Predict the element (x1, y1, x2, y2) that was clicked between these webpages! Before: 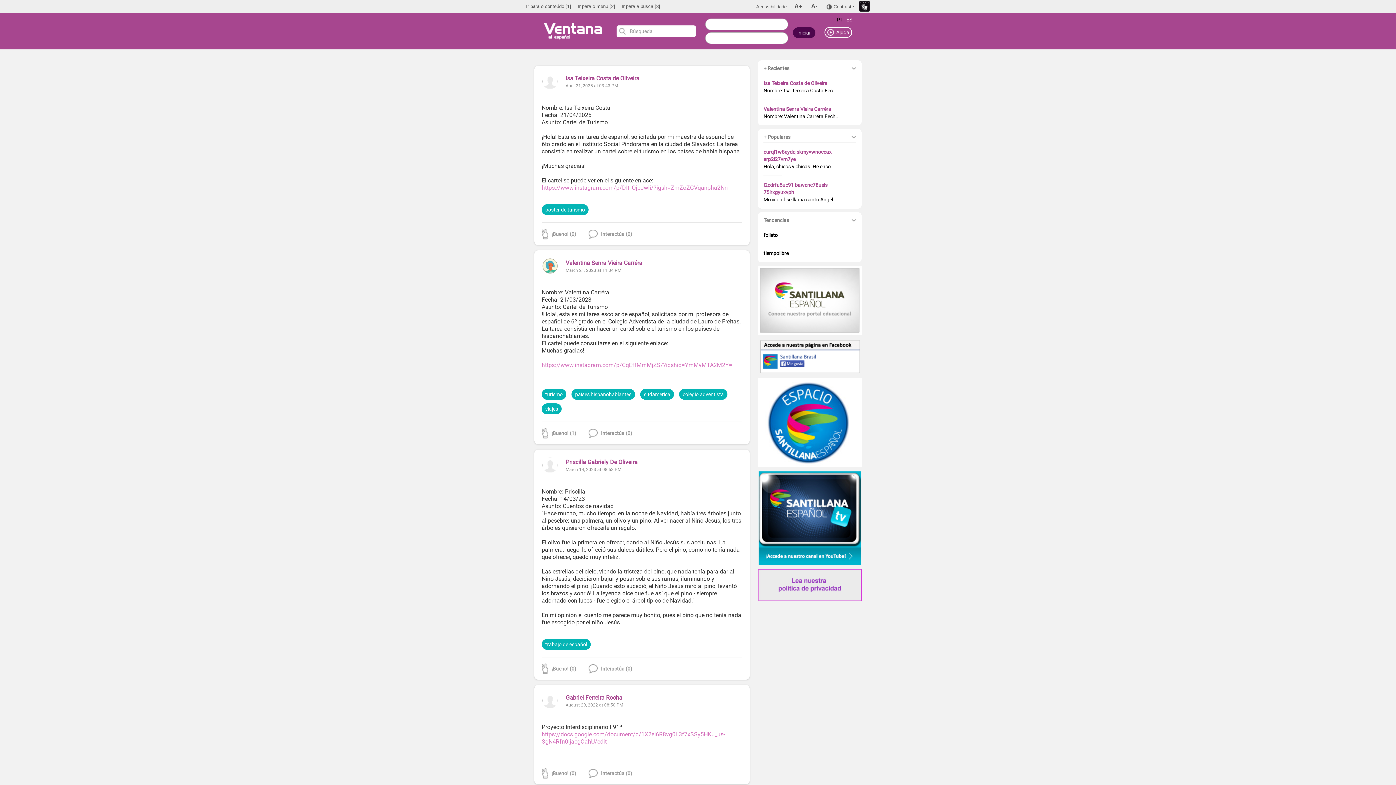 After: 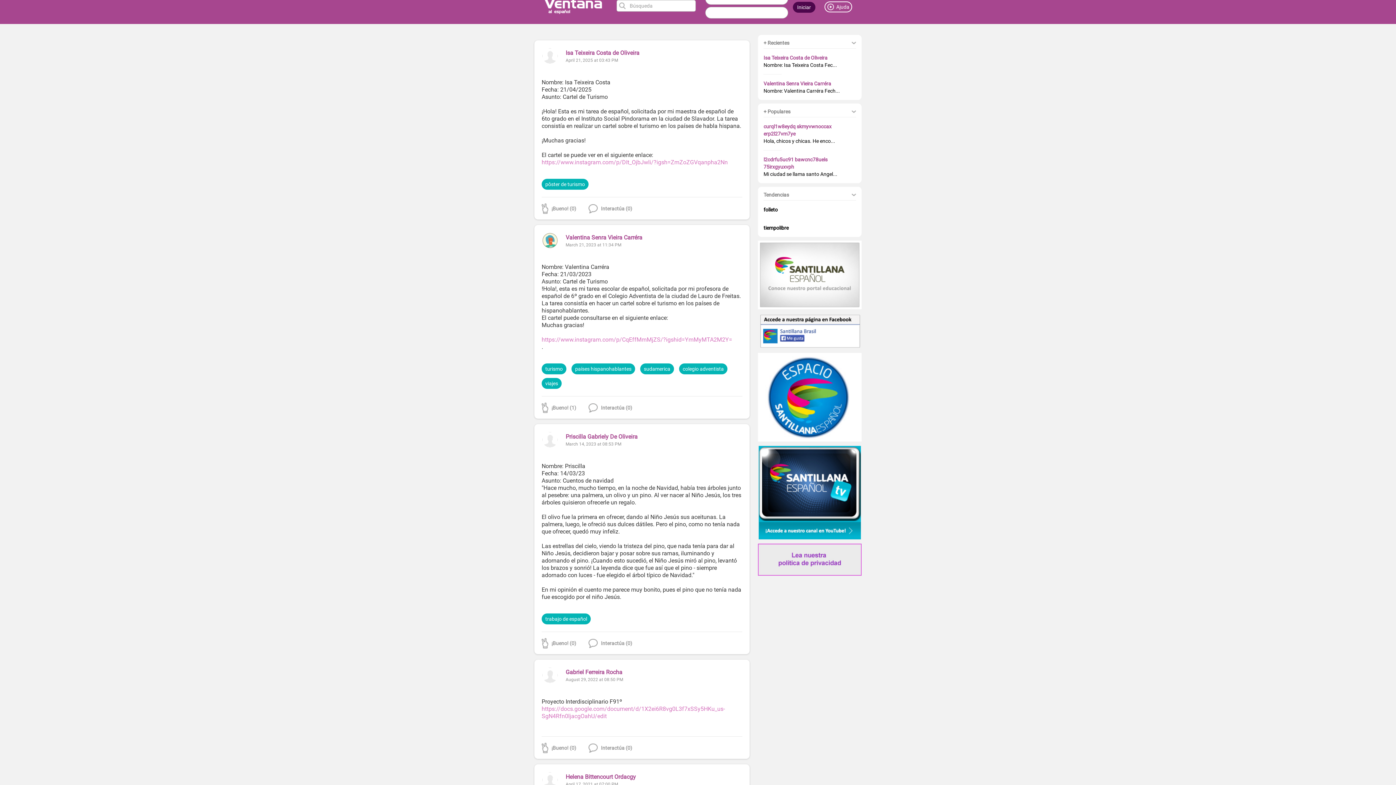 Action: bbox: (619, 0, 662, 12) label: Ir para a busca [3]